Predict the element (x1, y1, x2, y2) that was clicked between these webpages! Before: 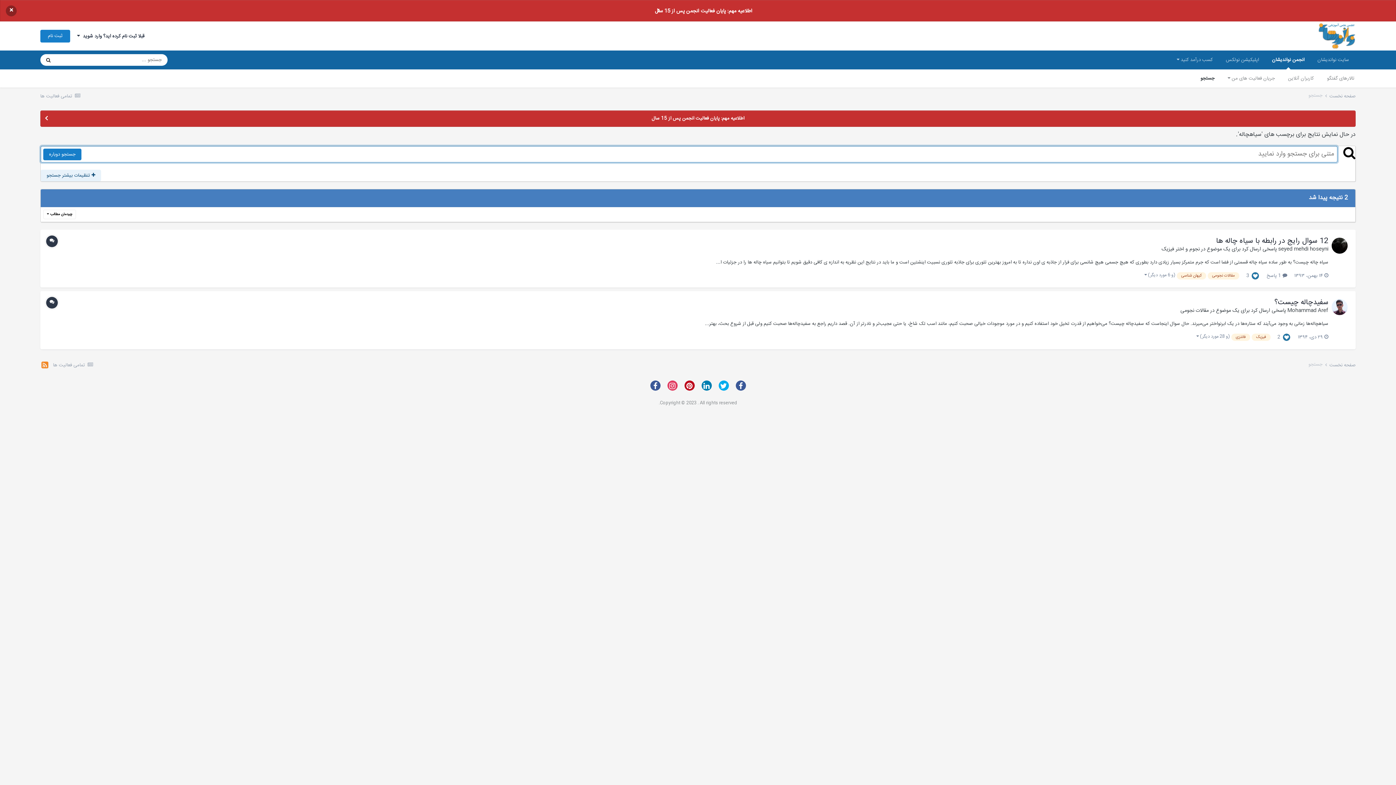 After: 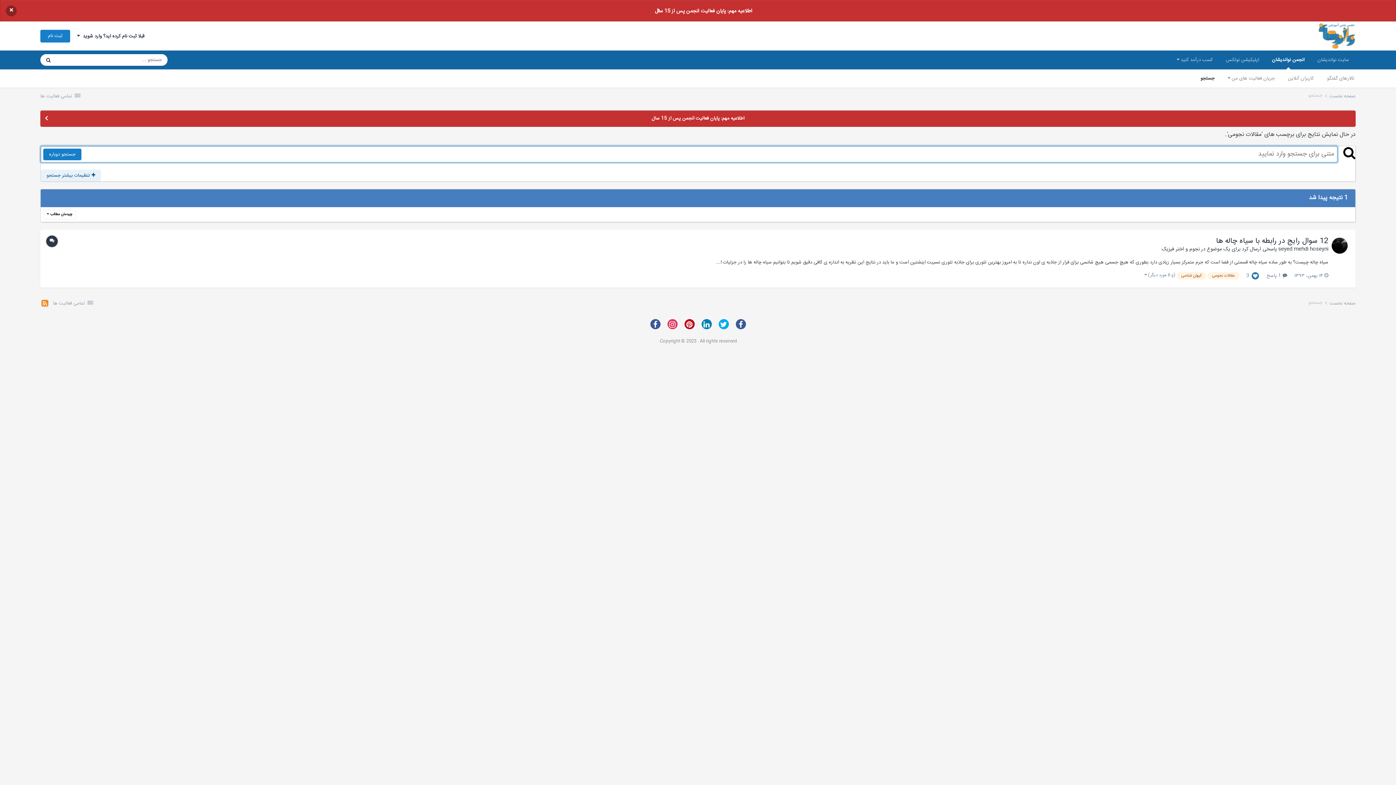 Action: bbox: (1208, 272, 1239, 279) label: مقالات نجومی